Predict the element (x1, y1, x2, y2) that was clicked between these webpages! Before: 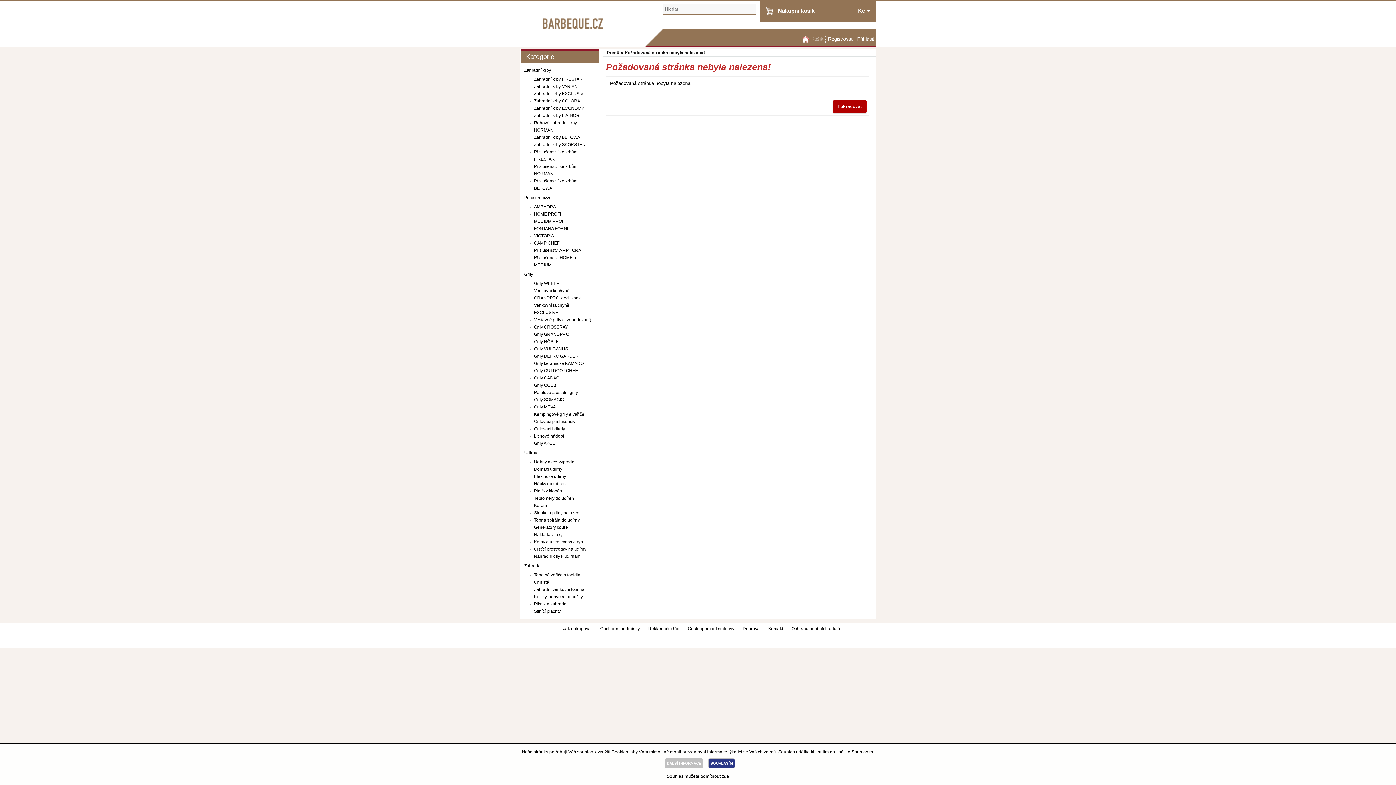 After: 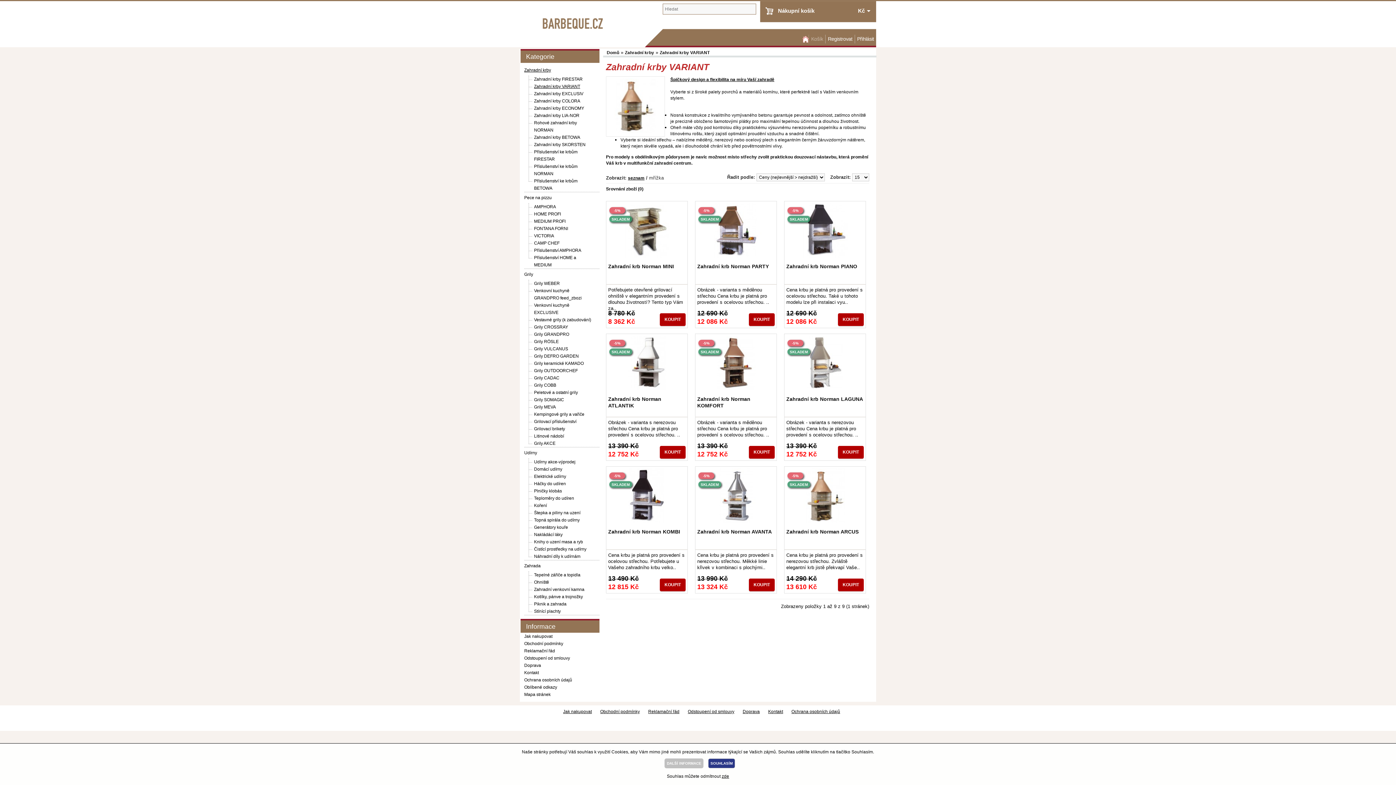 Action: bbox: (534, 84, 580, 89) label: Zahradní krby VARIANT